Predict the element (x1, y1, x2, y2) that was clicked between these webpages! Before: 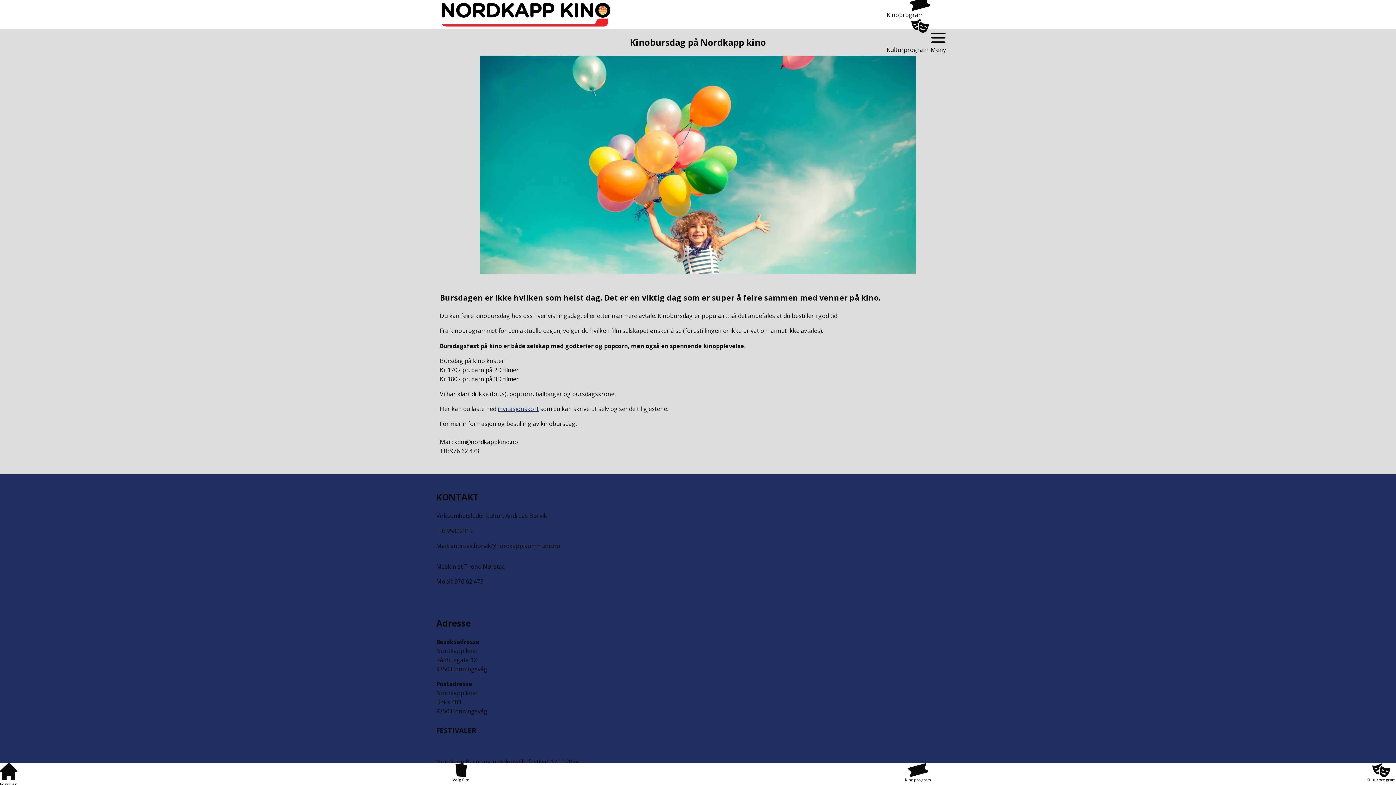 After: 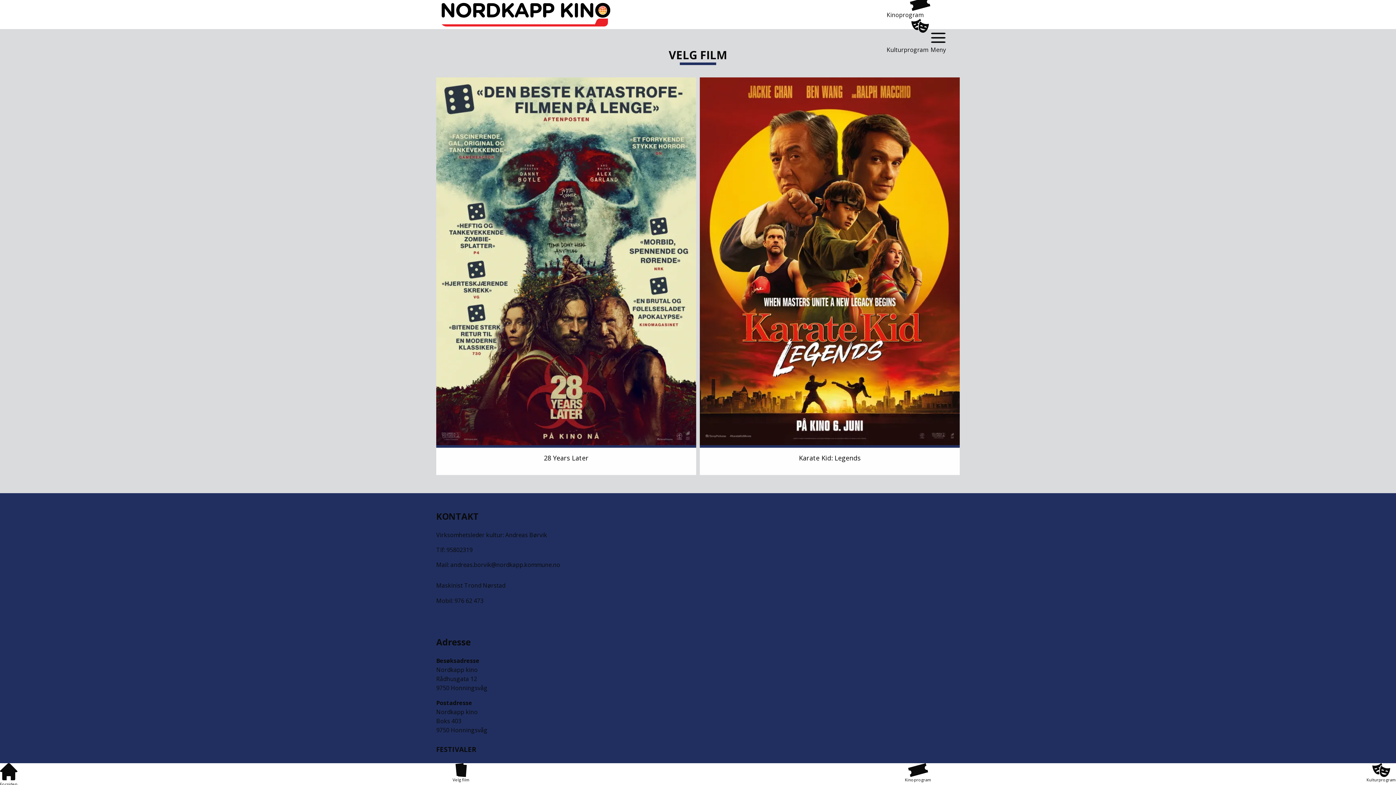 Action: label: Velg film bbox: (452, 763, 469, 785)